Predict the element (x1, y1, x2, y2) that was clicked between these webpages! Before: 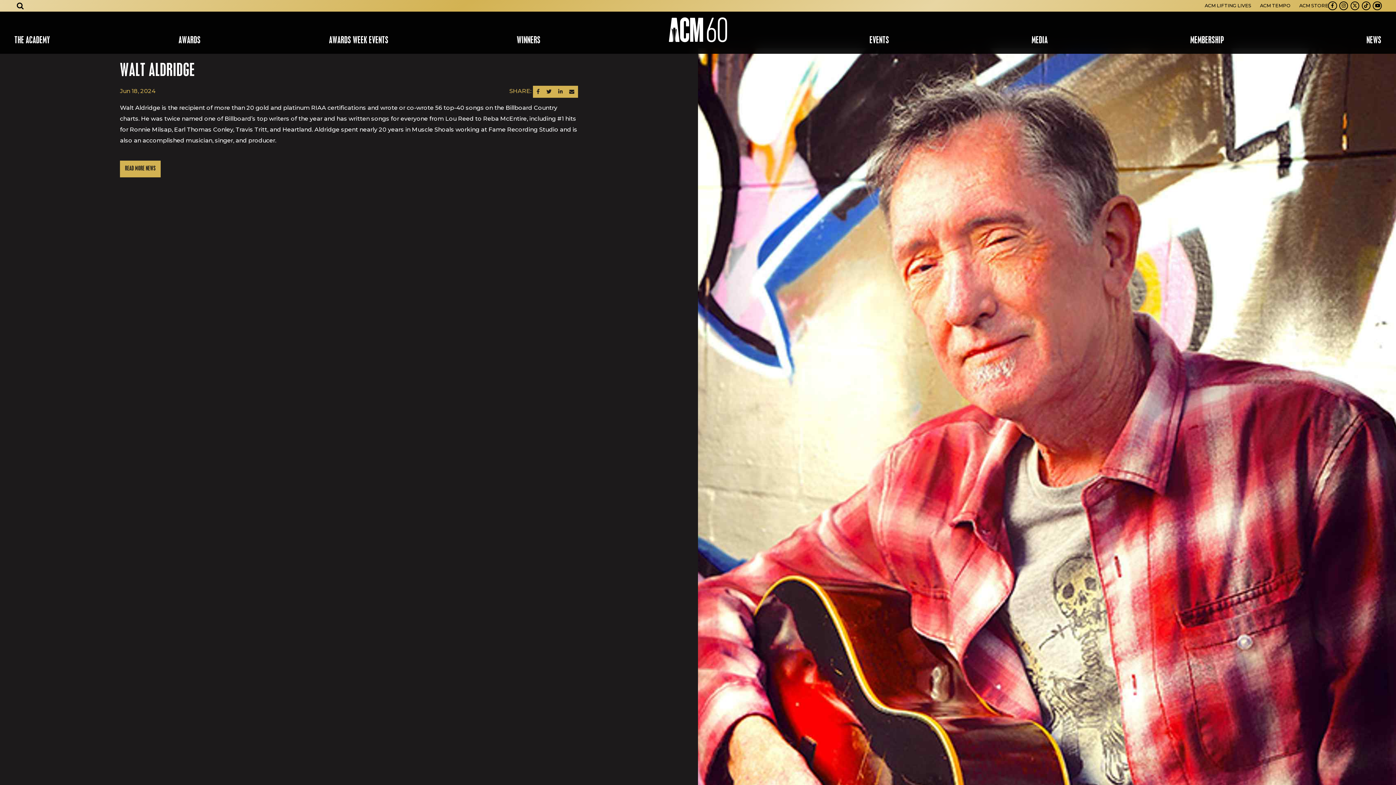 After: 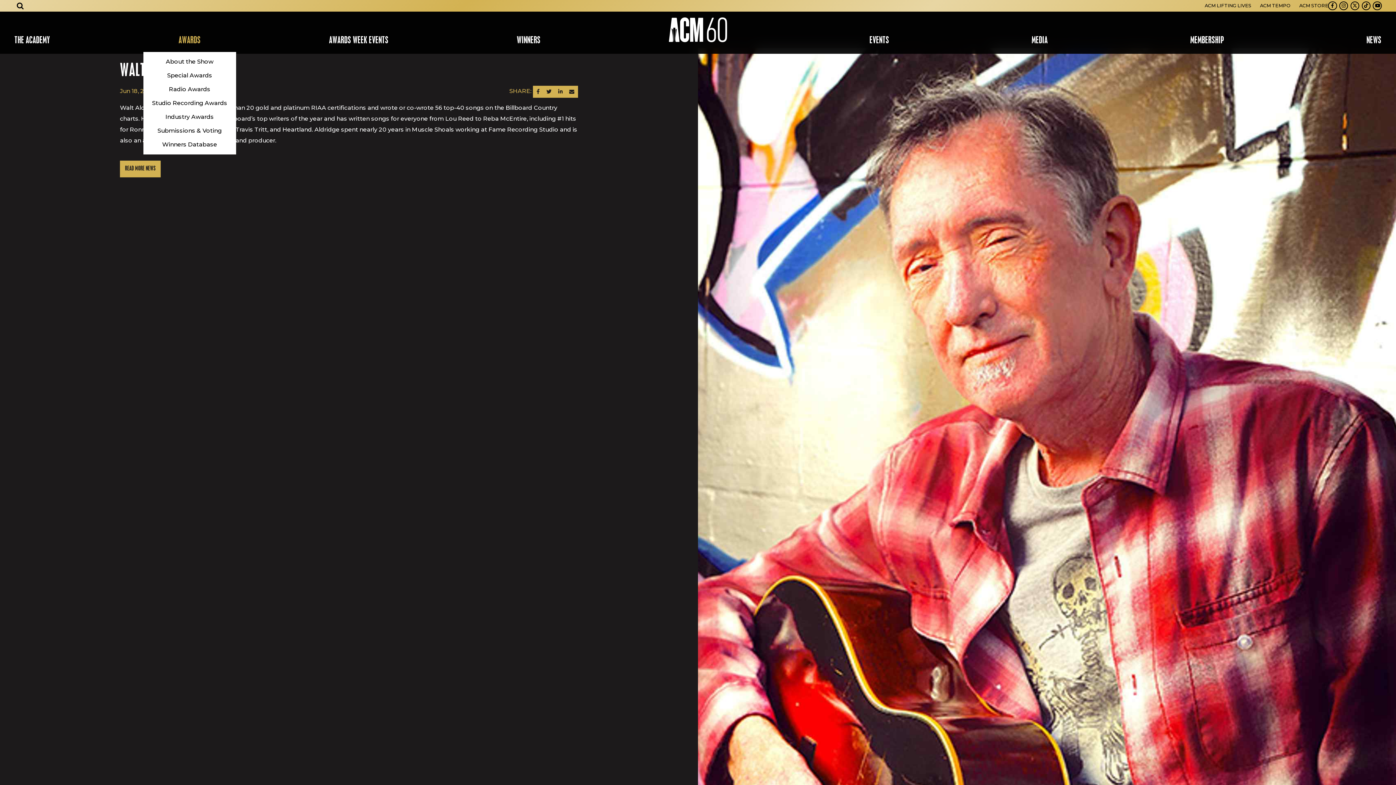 Action: label: AWARDS bbox: (178, 29, 200, 51)